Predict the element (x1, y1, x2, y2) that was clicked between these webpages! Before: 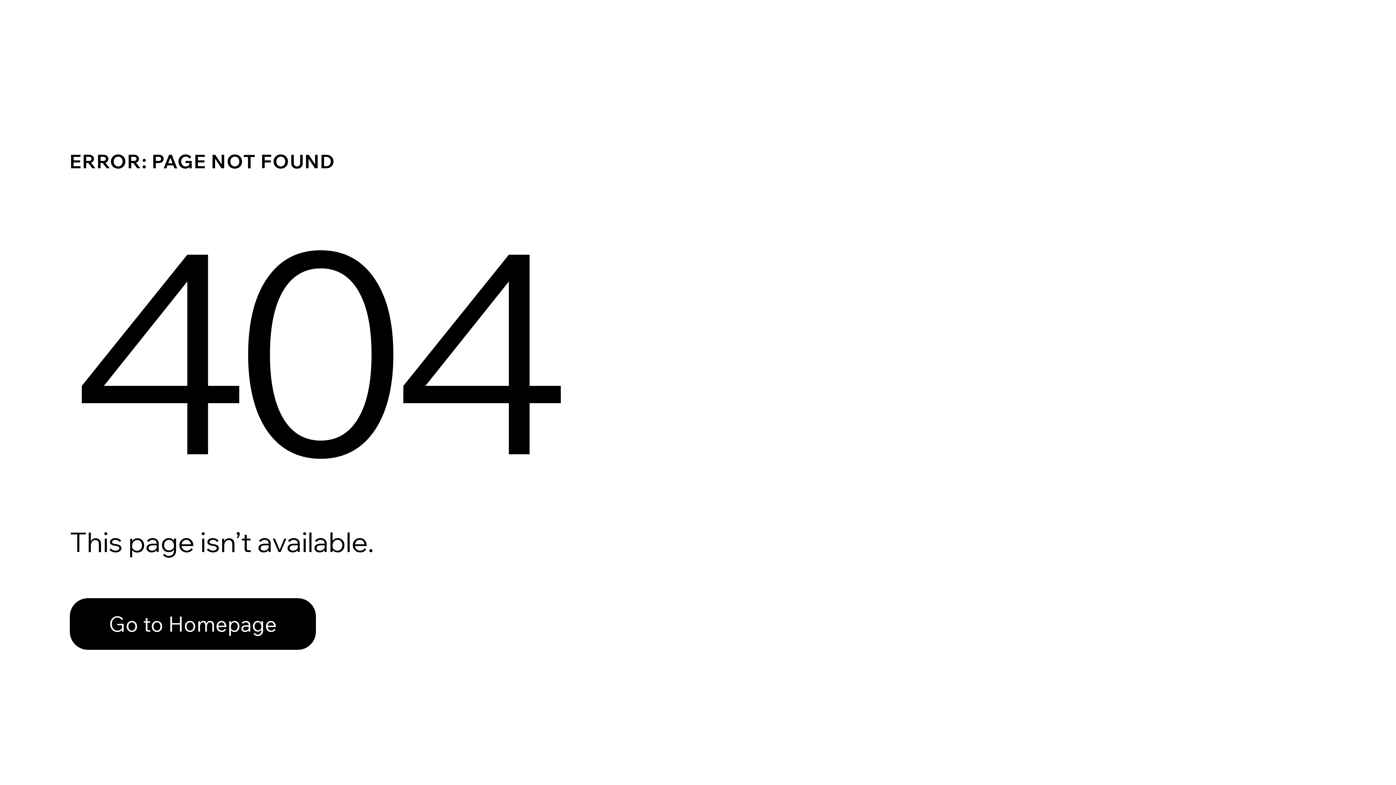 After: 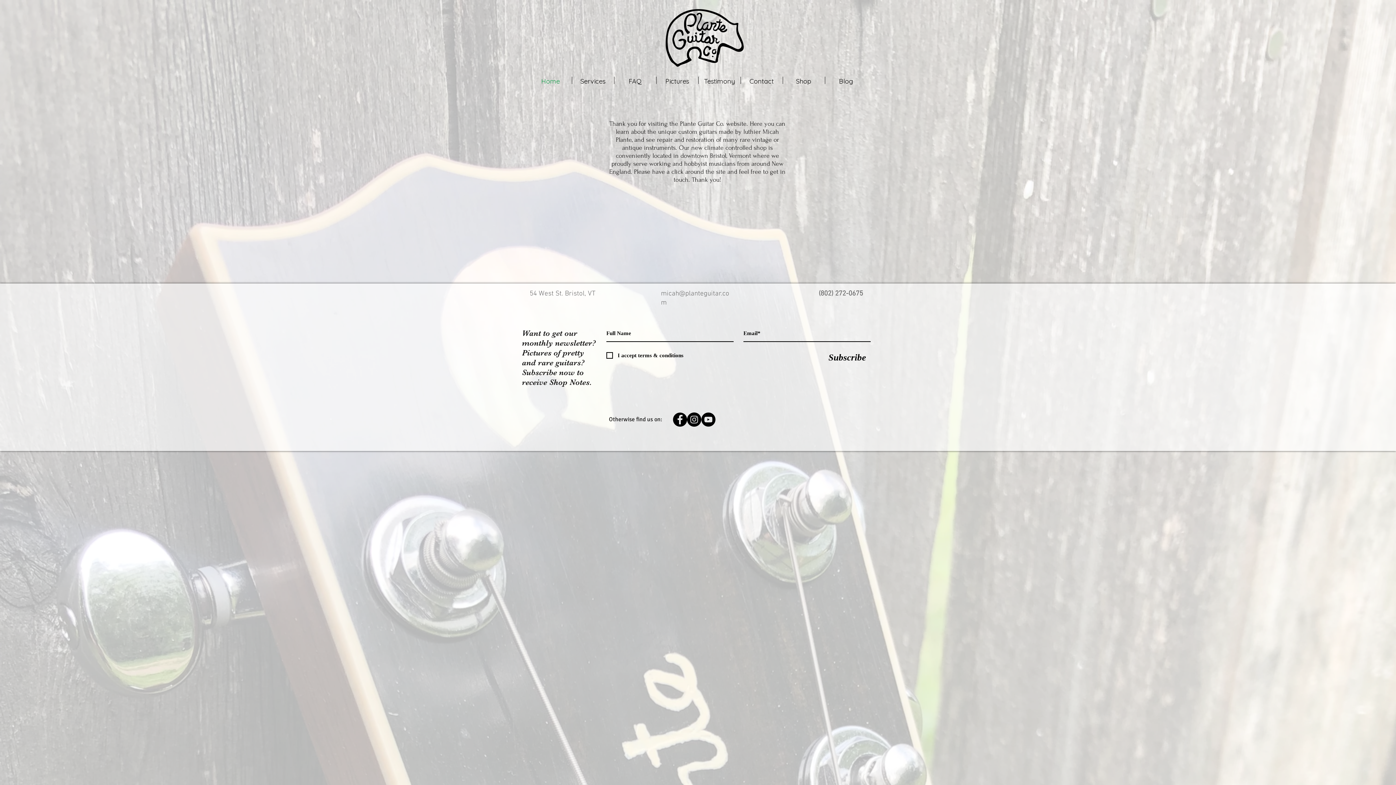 Action: bbox: (69, 582, 768, 659) label: Go to Homepage